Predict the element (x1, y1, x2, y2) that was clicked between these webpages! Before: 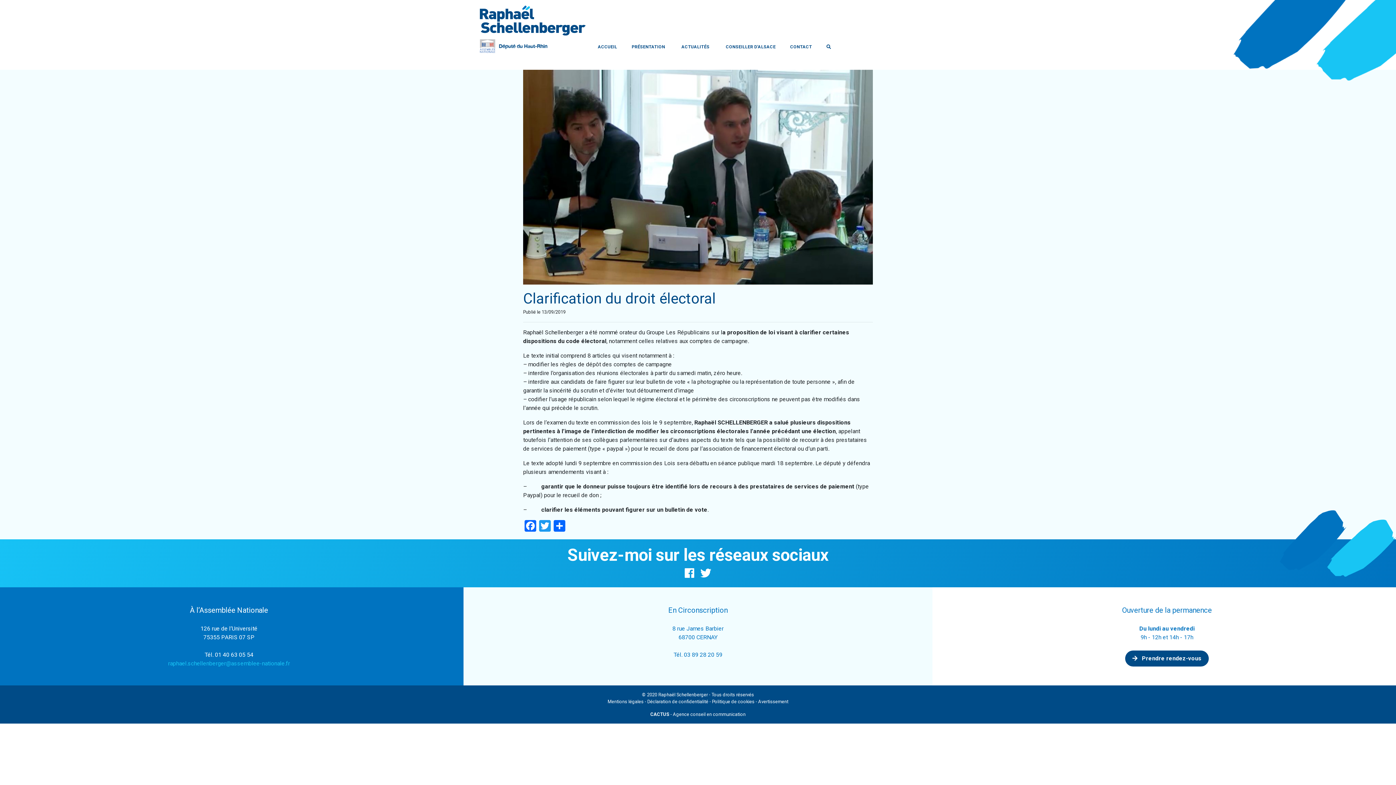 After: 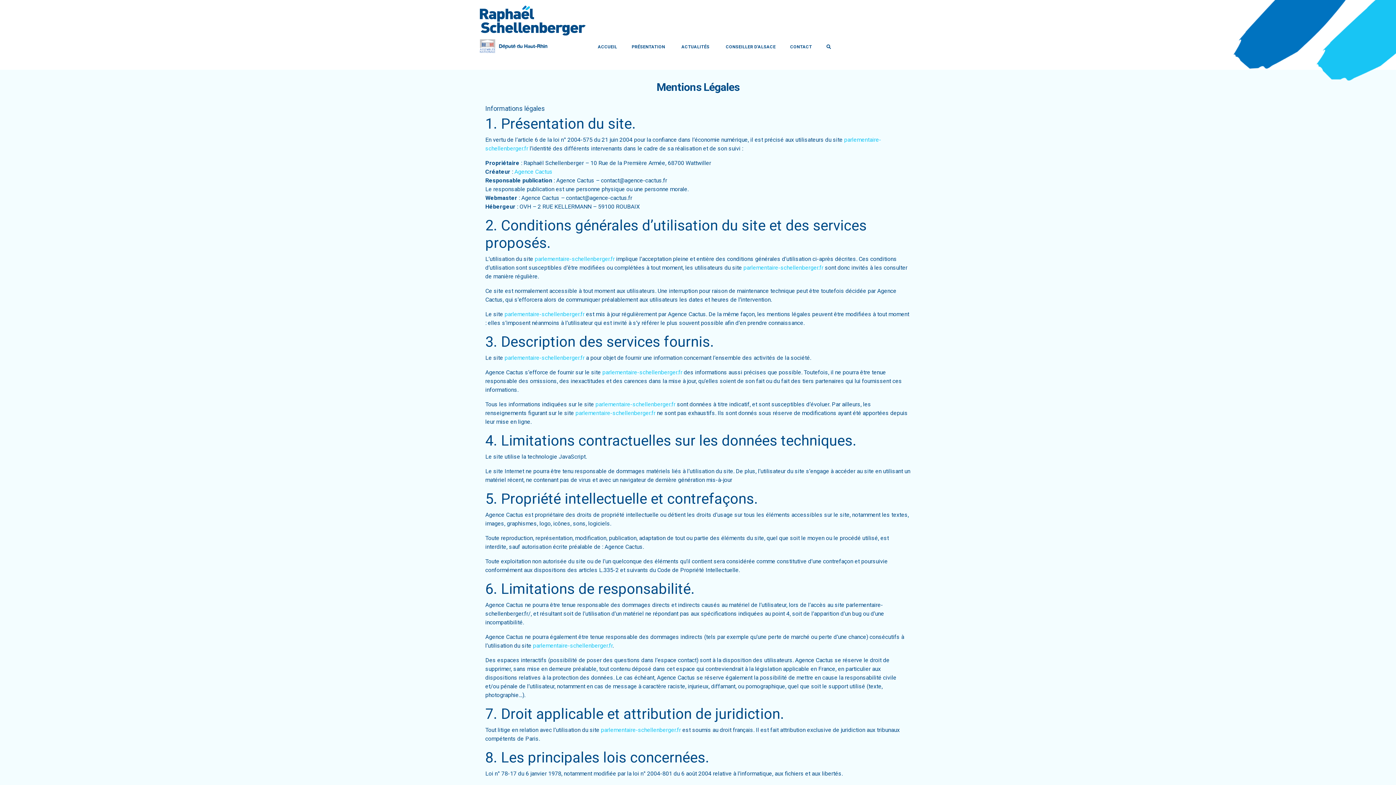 Action: label: Mentions légales bbox: (607, 699, 643, 704)